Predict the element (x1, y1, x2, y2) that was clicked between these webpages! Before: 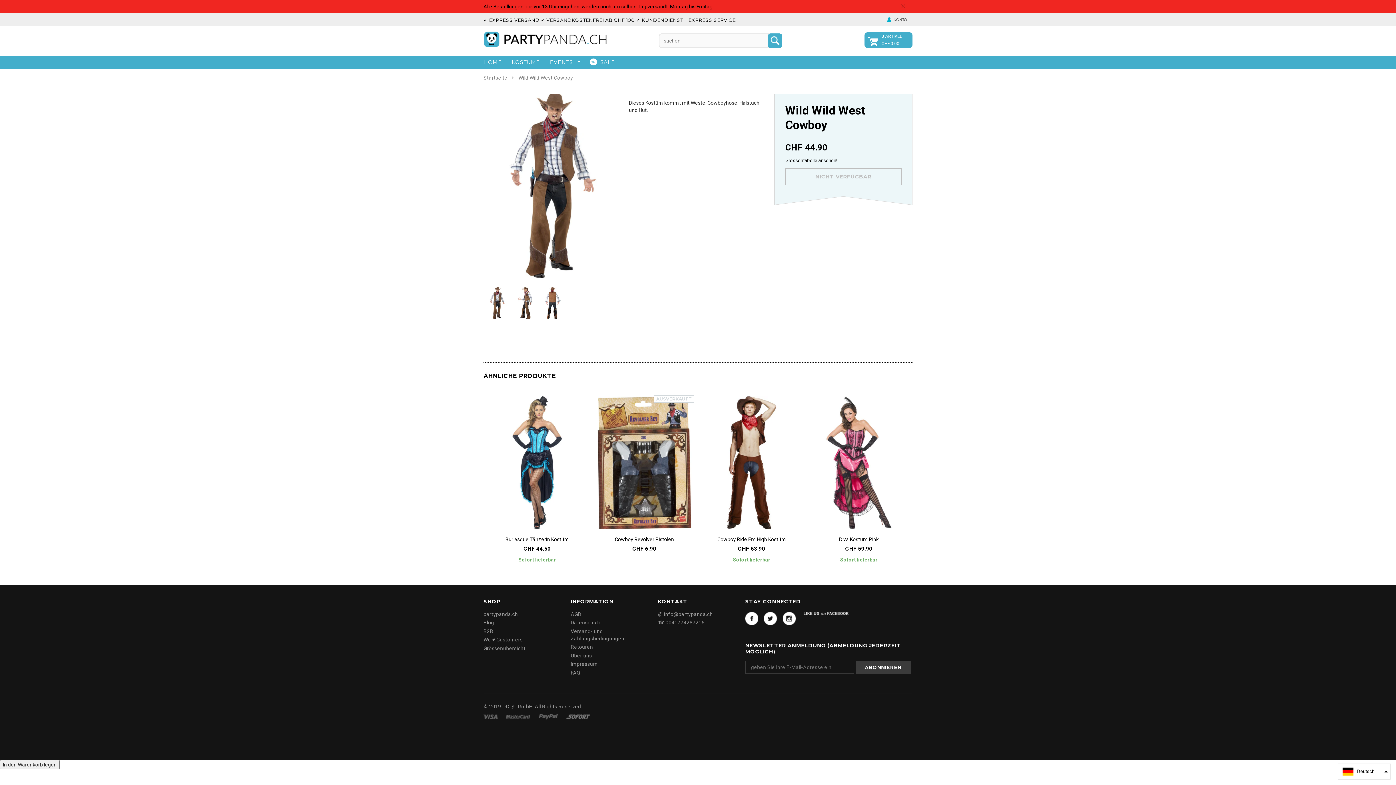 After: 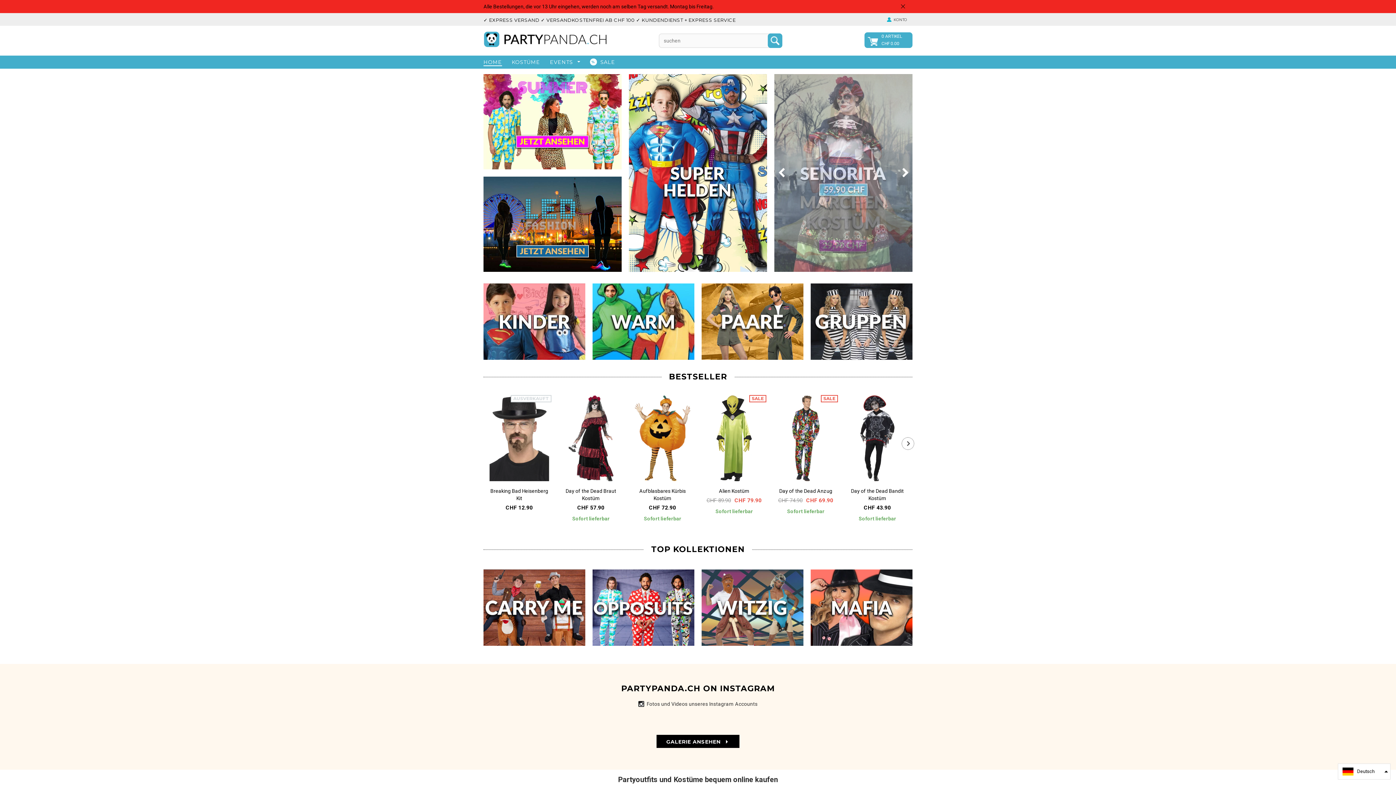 Action: bbox: (658, 620, 704, 625) label: ☎ 0041774287215